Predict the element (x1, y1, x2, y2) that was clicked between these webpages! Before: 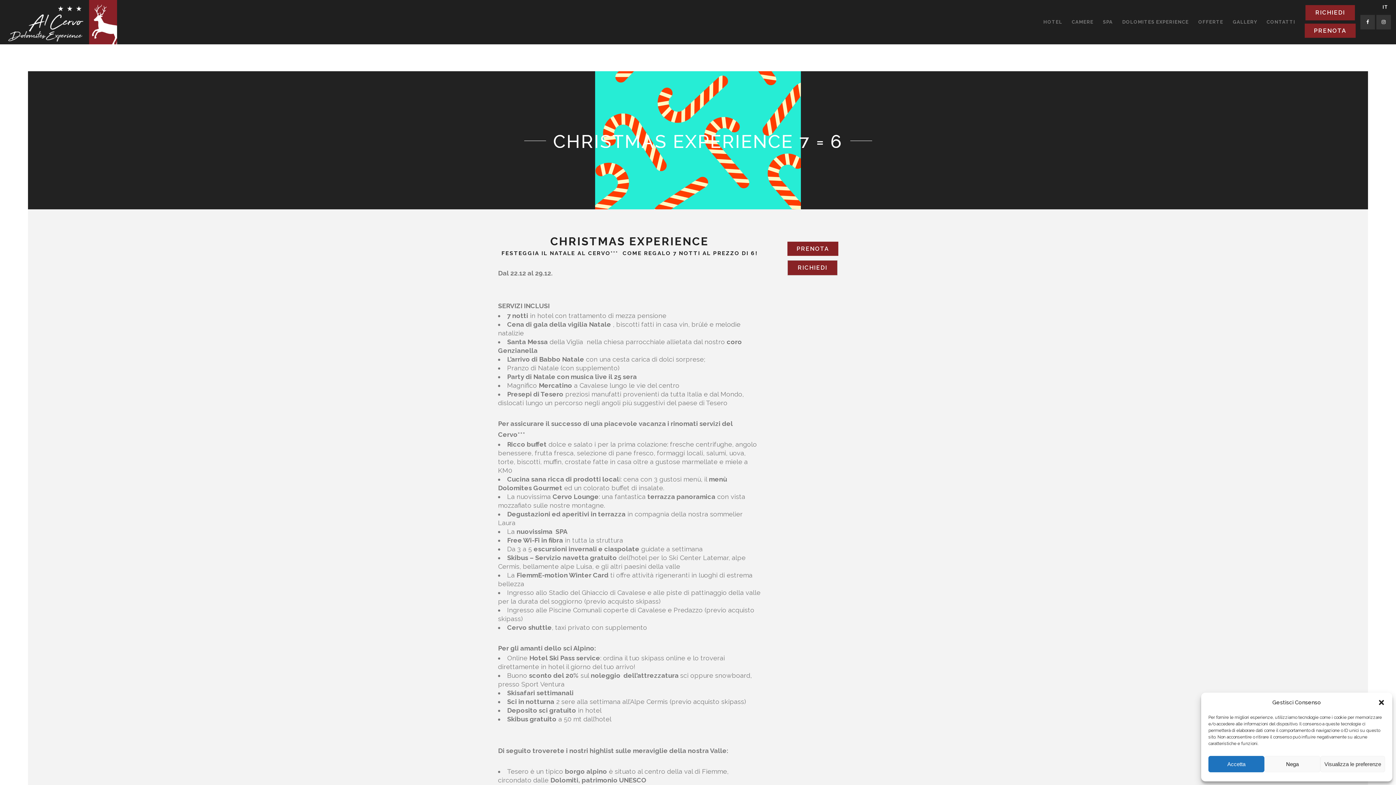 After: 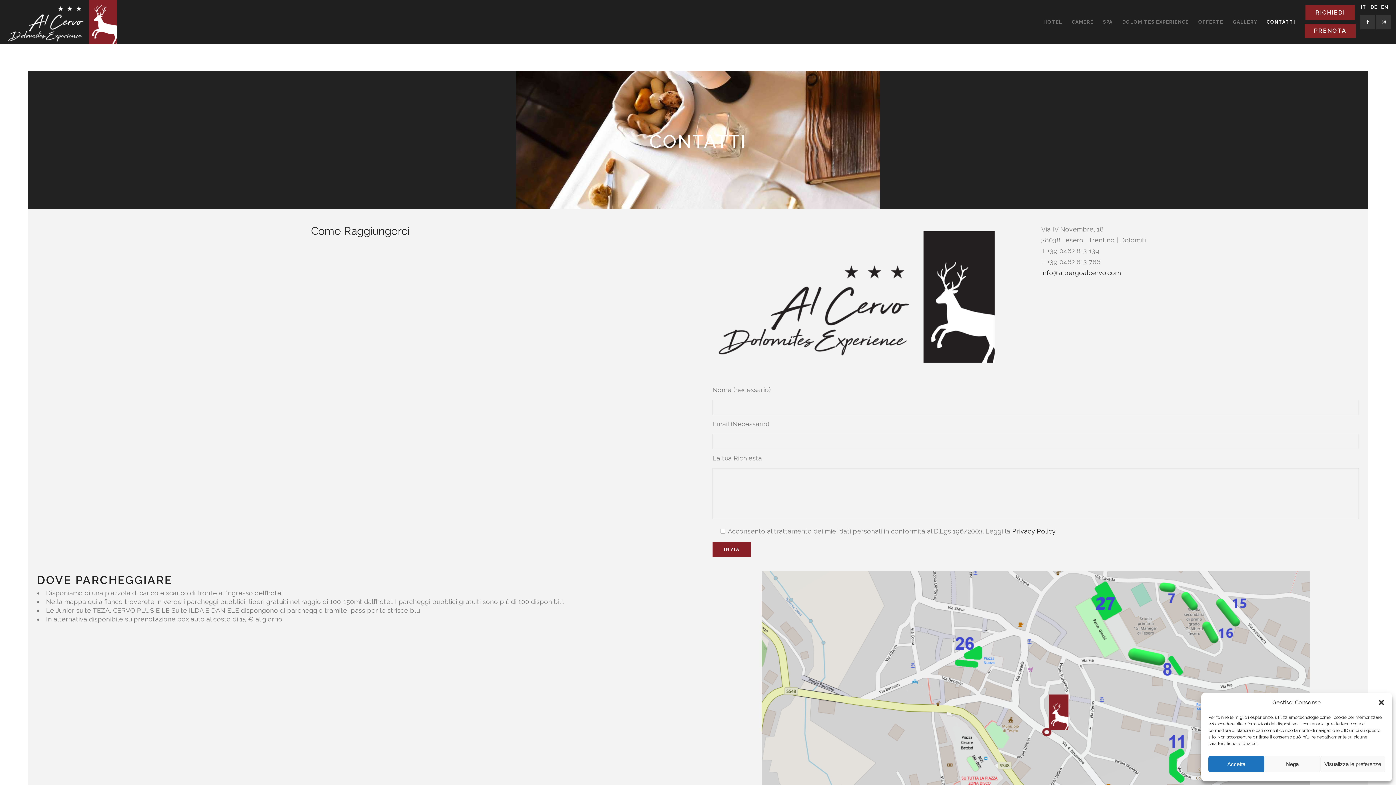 Action: bbox: (1262, 0, 1300, 44) label: CONTATTI